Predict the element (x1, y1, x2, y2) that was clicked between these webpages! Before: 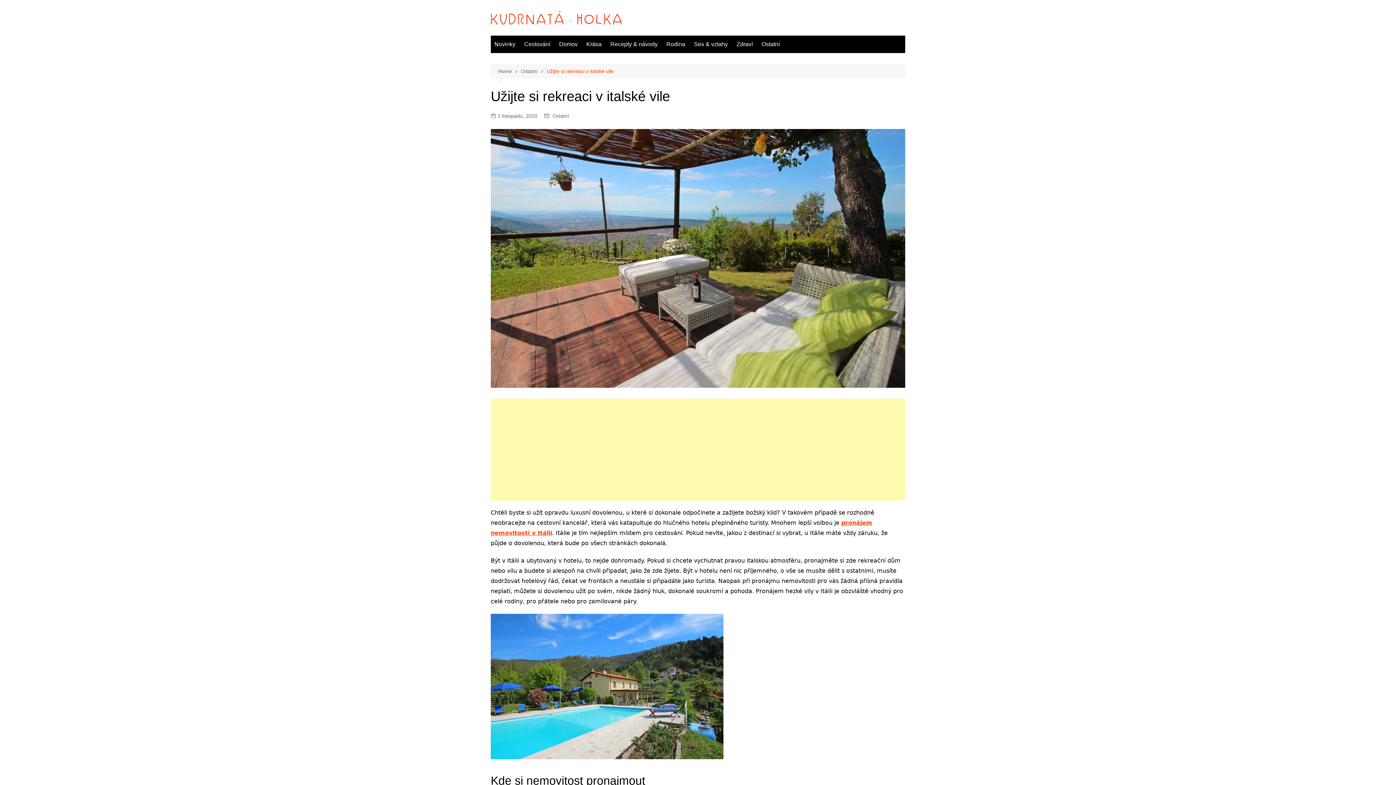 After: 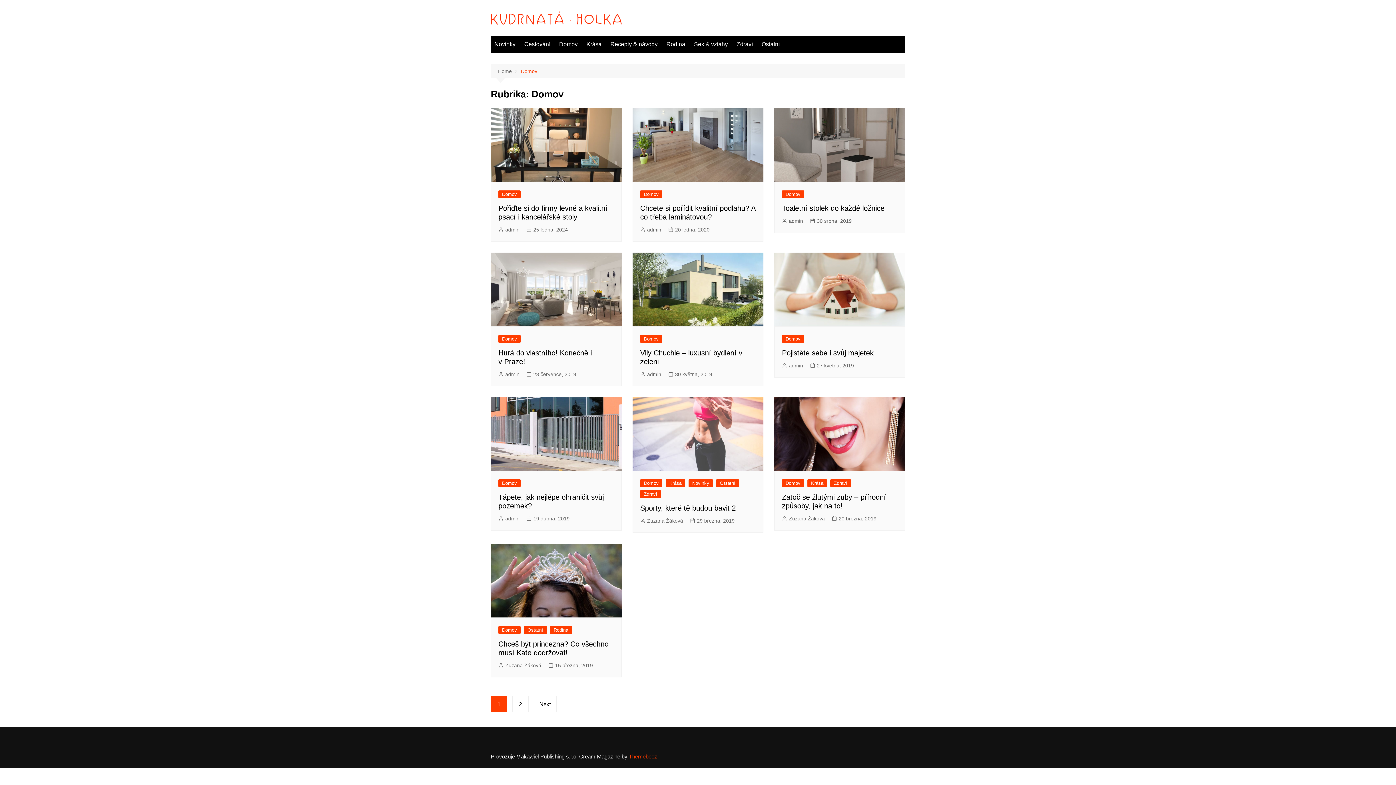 Action: label: Domov bbox: (555, 35, 581, 53)